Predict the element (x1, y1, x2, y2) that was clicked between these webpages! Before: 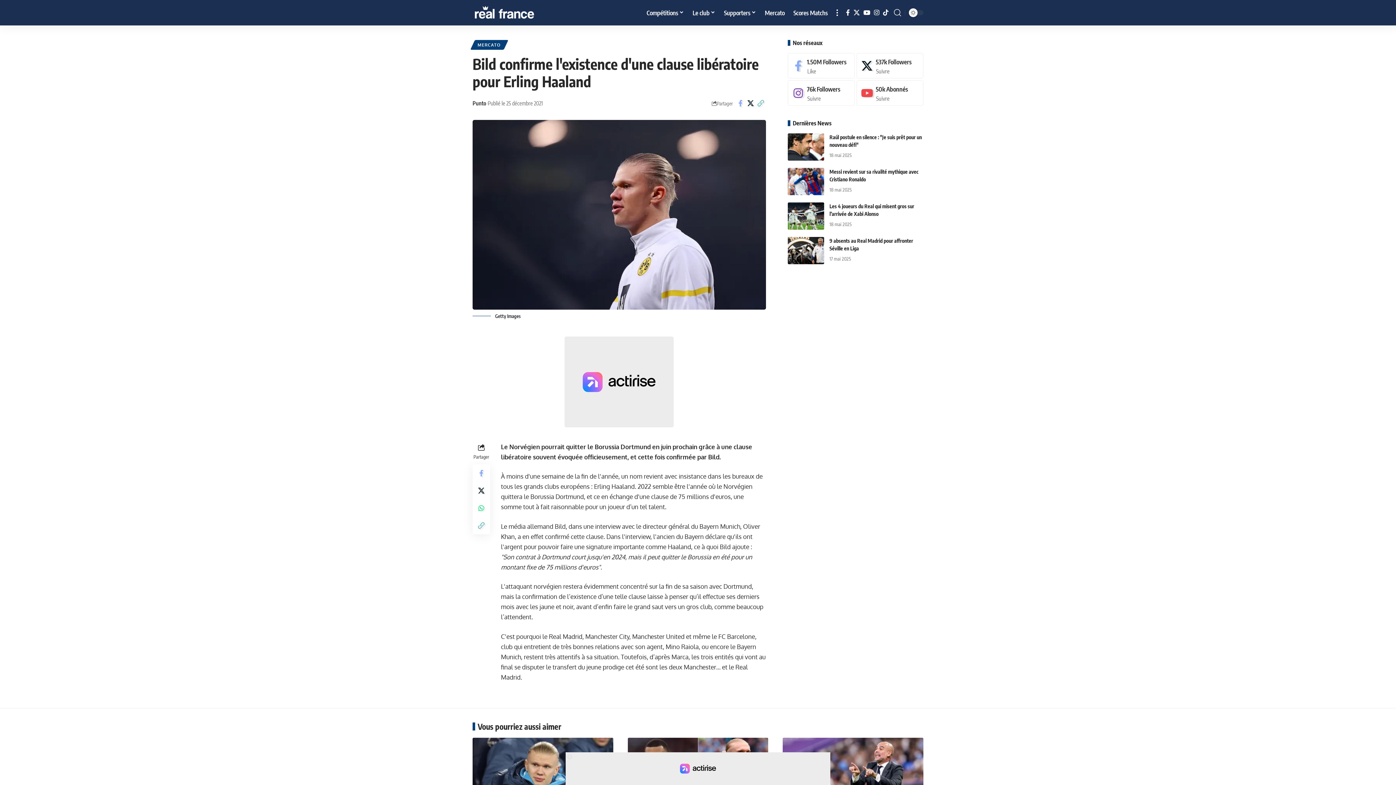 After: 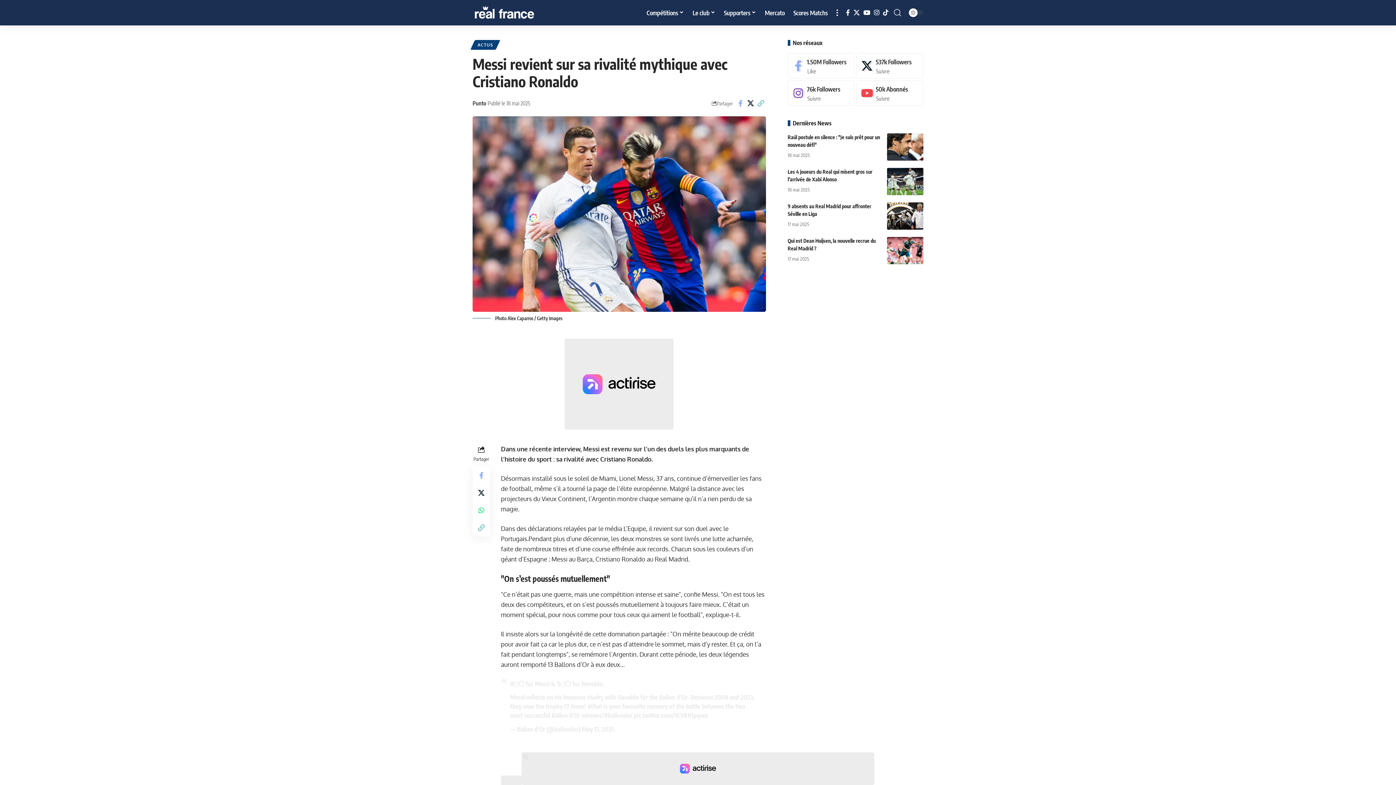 Action: bbox: (787, 168, 824, 195)